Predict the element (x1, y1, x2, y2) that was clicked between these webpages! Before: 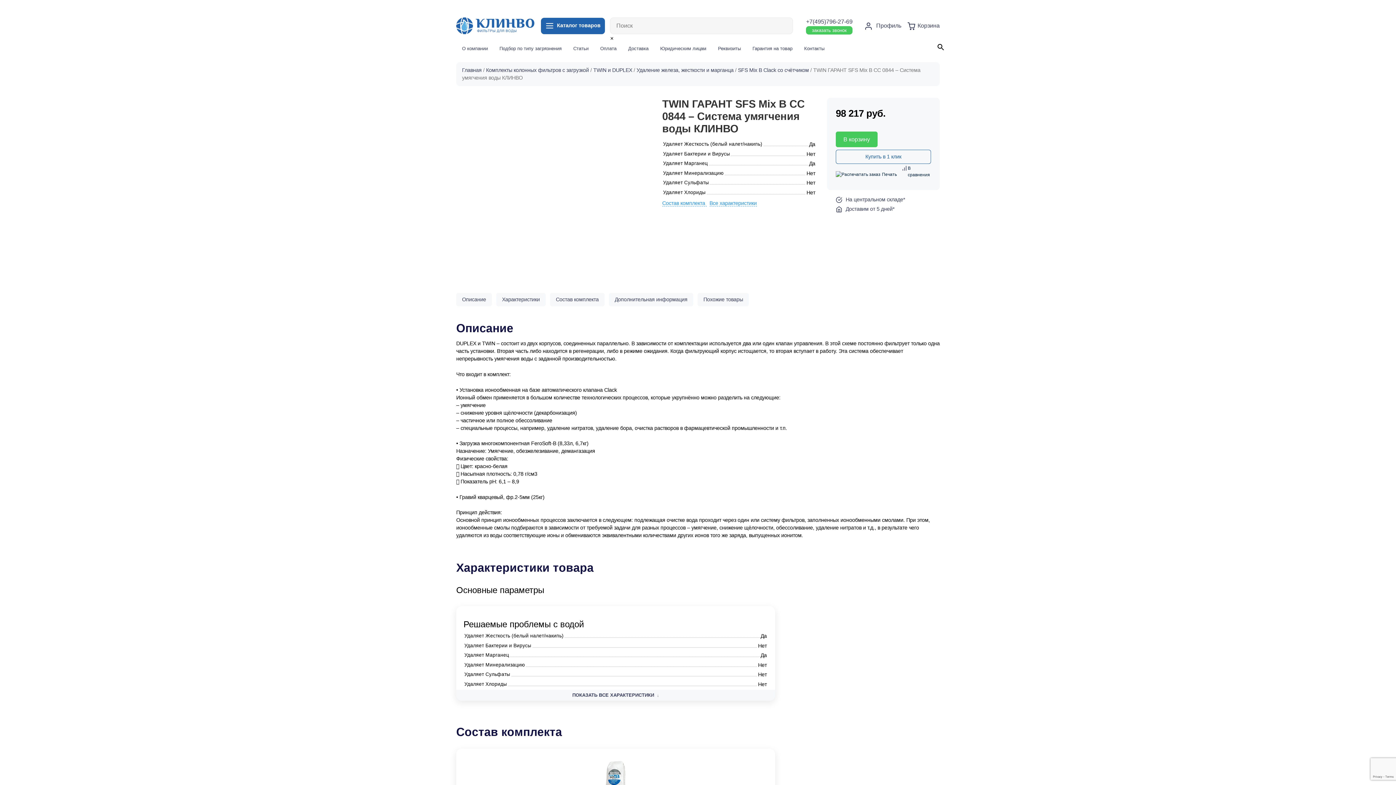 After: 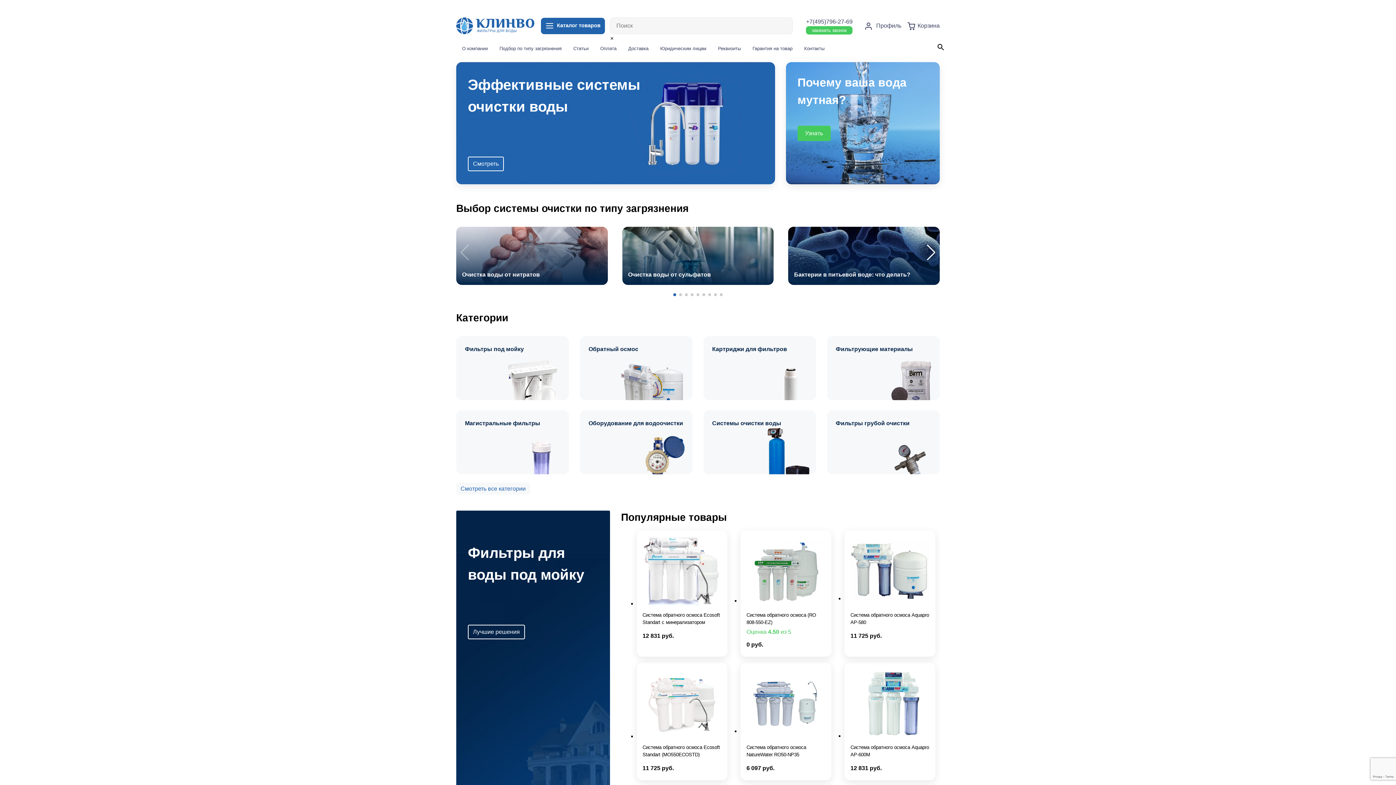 Action: bbox: (456, 22, 540, 28)